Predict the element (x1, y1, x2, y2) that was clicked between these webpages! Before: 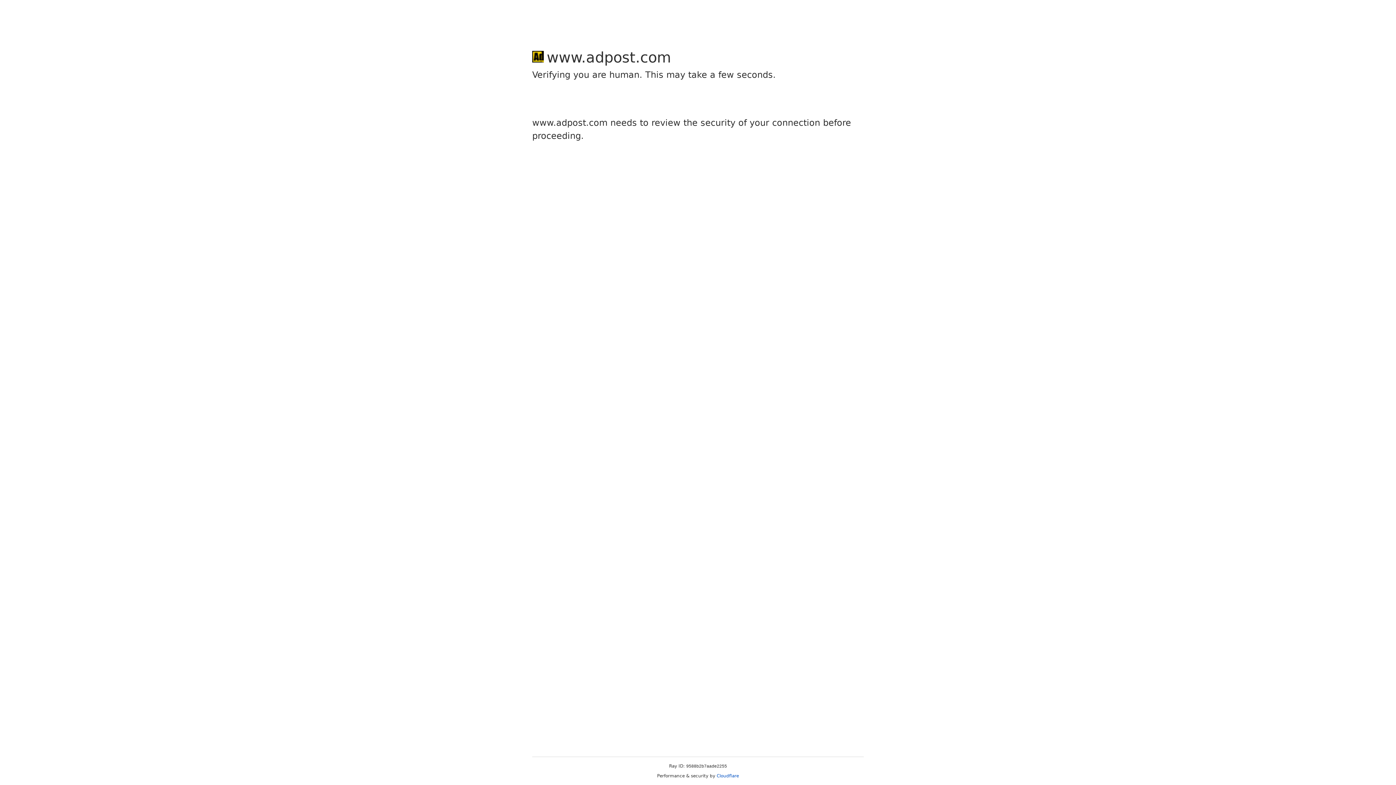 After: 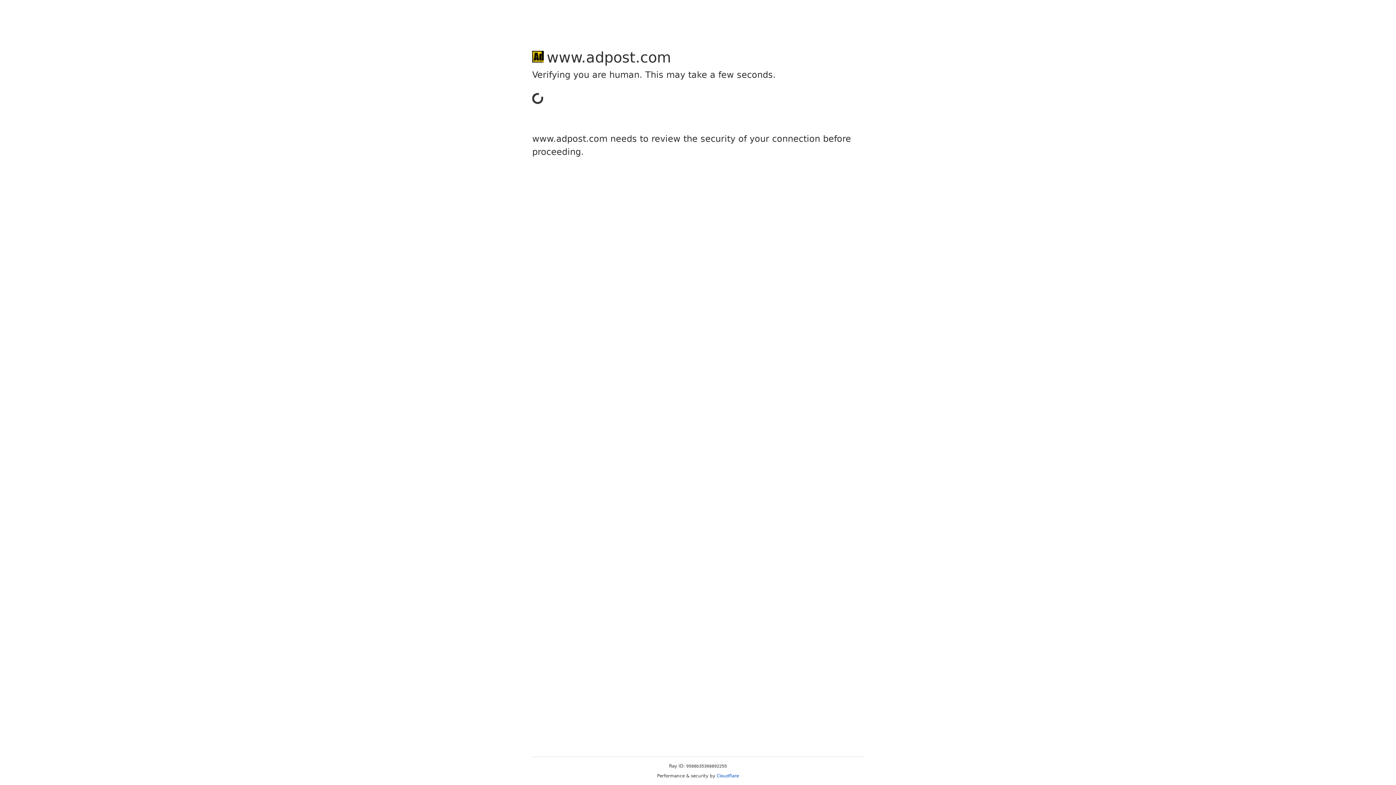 Action: label: Cloudflare bbox: (716, 773, 739, 778)